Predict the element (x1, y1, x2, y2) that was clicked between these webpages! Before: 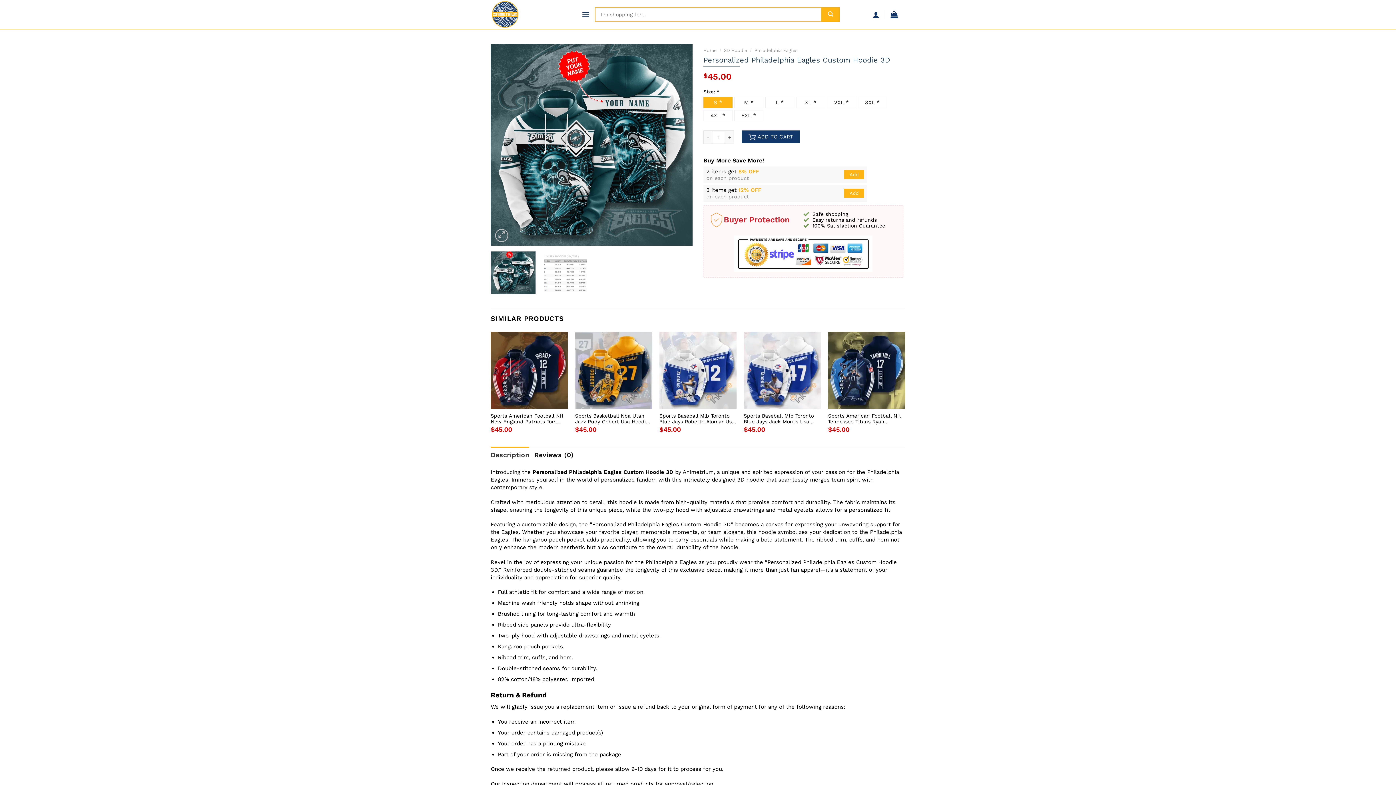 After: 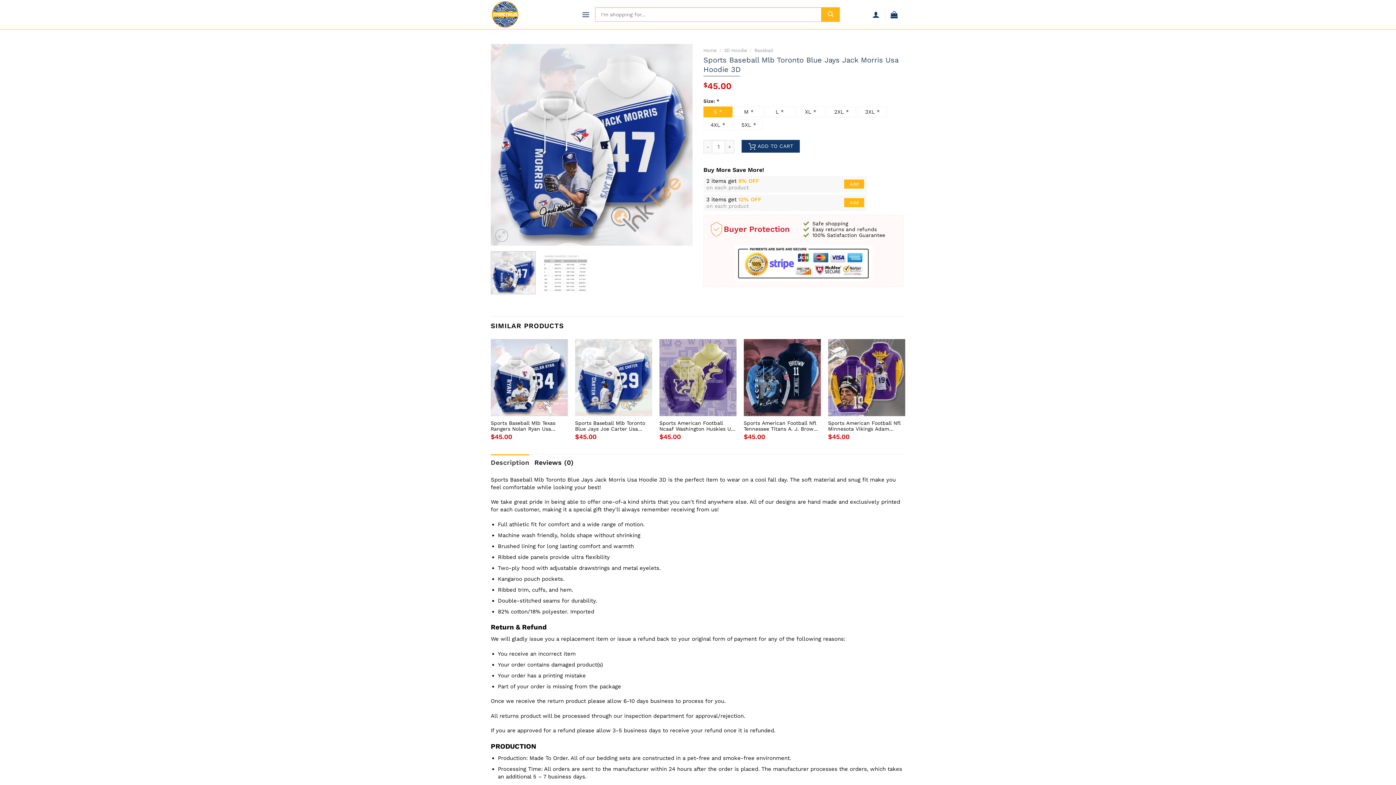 Action: bbox: (743, 413, 821, 424) label: Sports Baseball Mlb Toronto Blue Jays Jack Morris Usa Hoodie 3D